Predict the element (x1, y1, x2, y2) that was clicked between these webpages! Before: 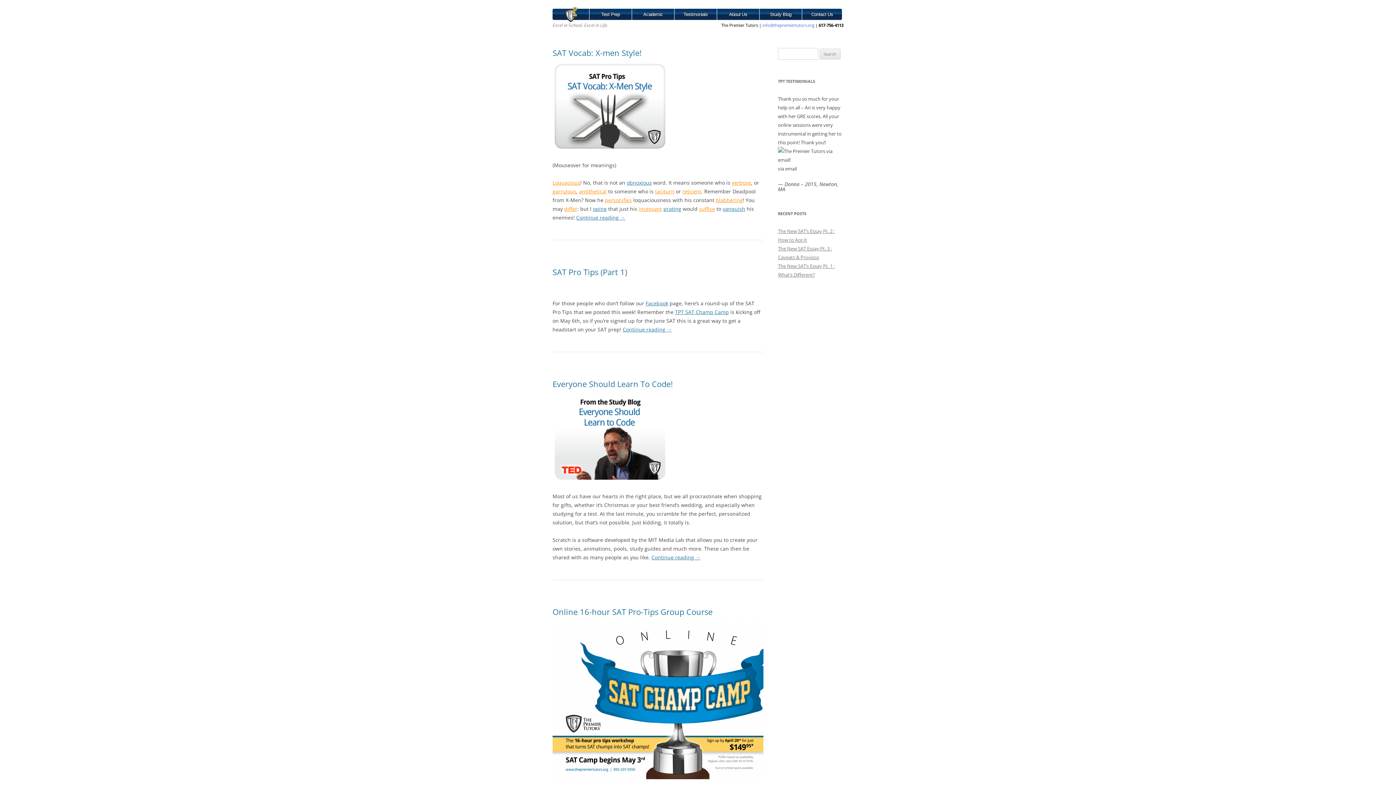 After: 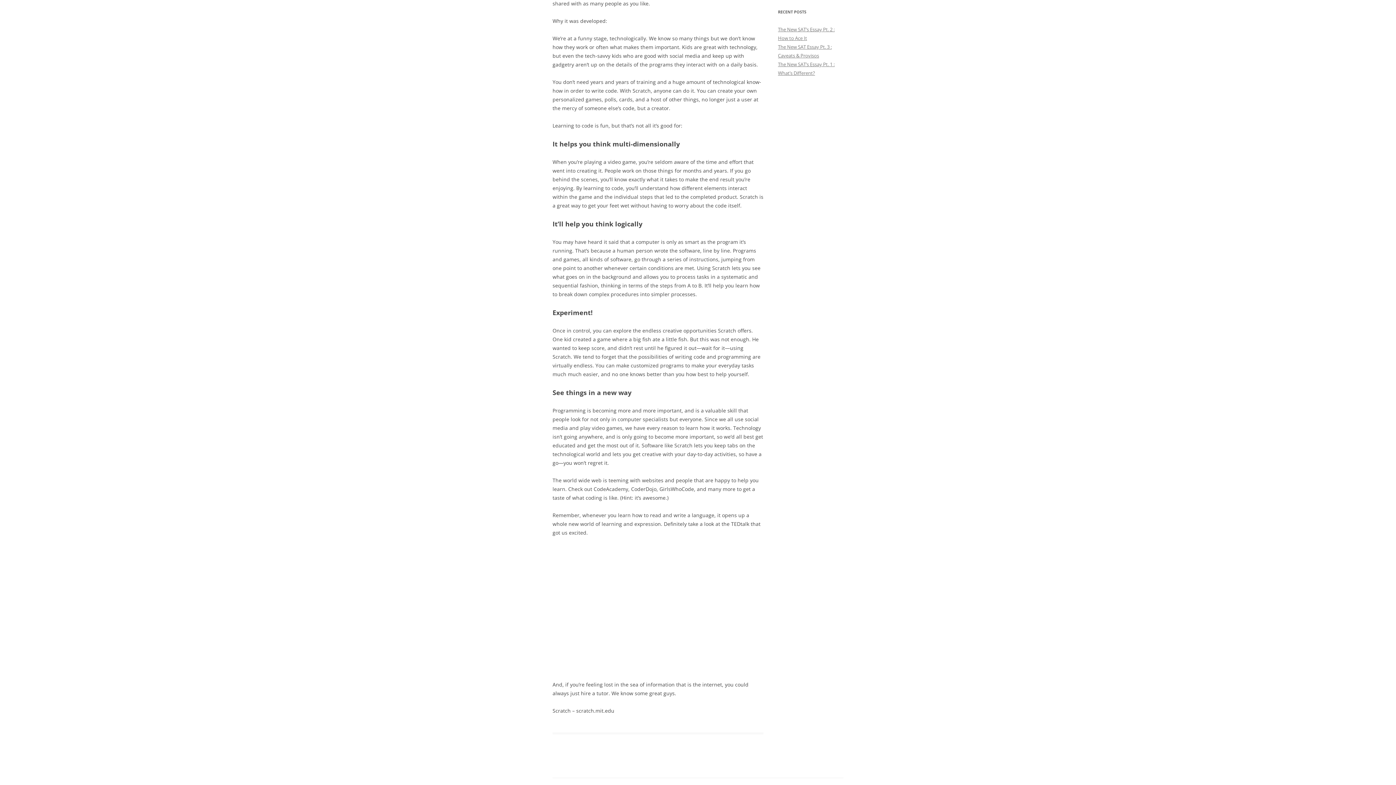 Action: label: Continue reading → bbox: (651, 554, 700, 561)